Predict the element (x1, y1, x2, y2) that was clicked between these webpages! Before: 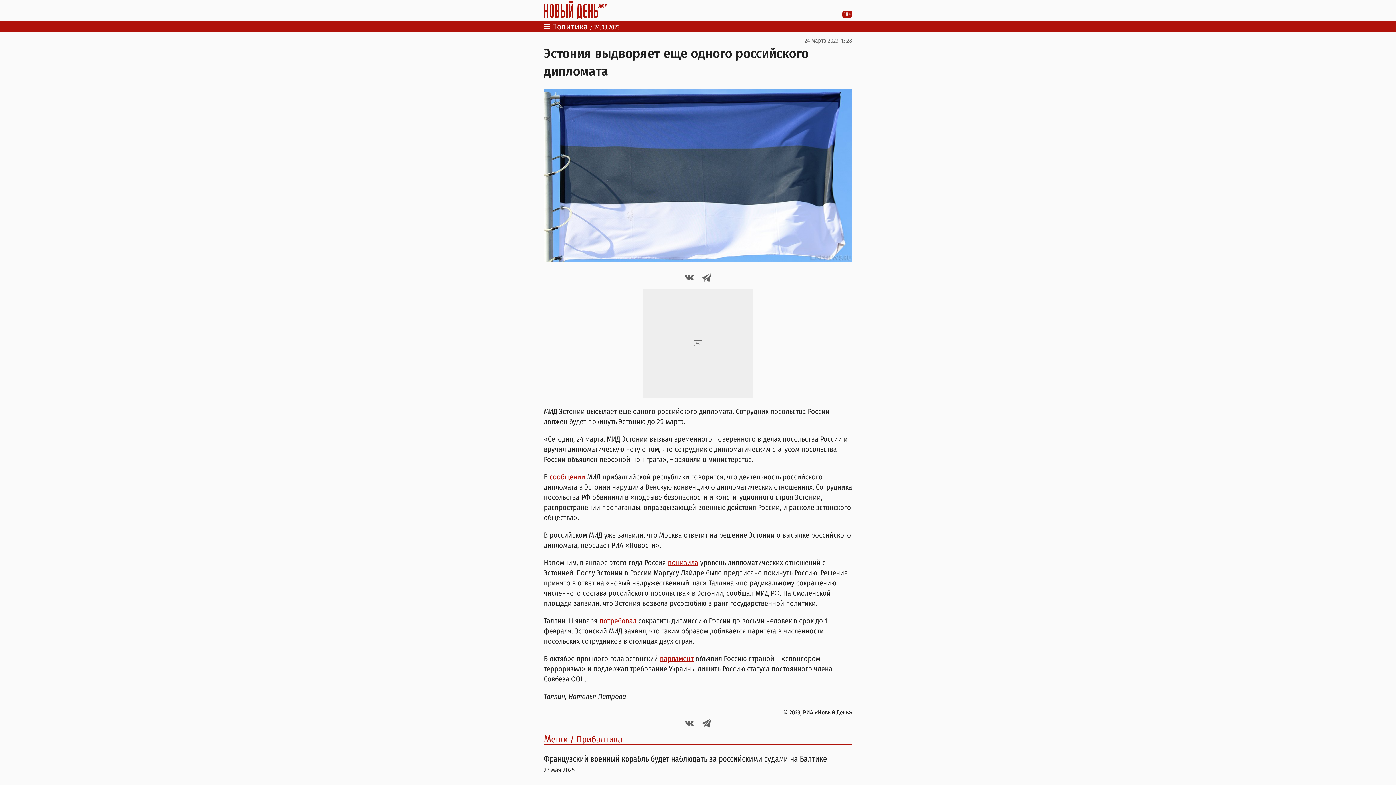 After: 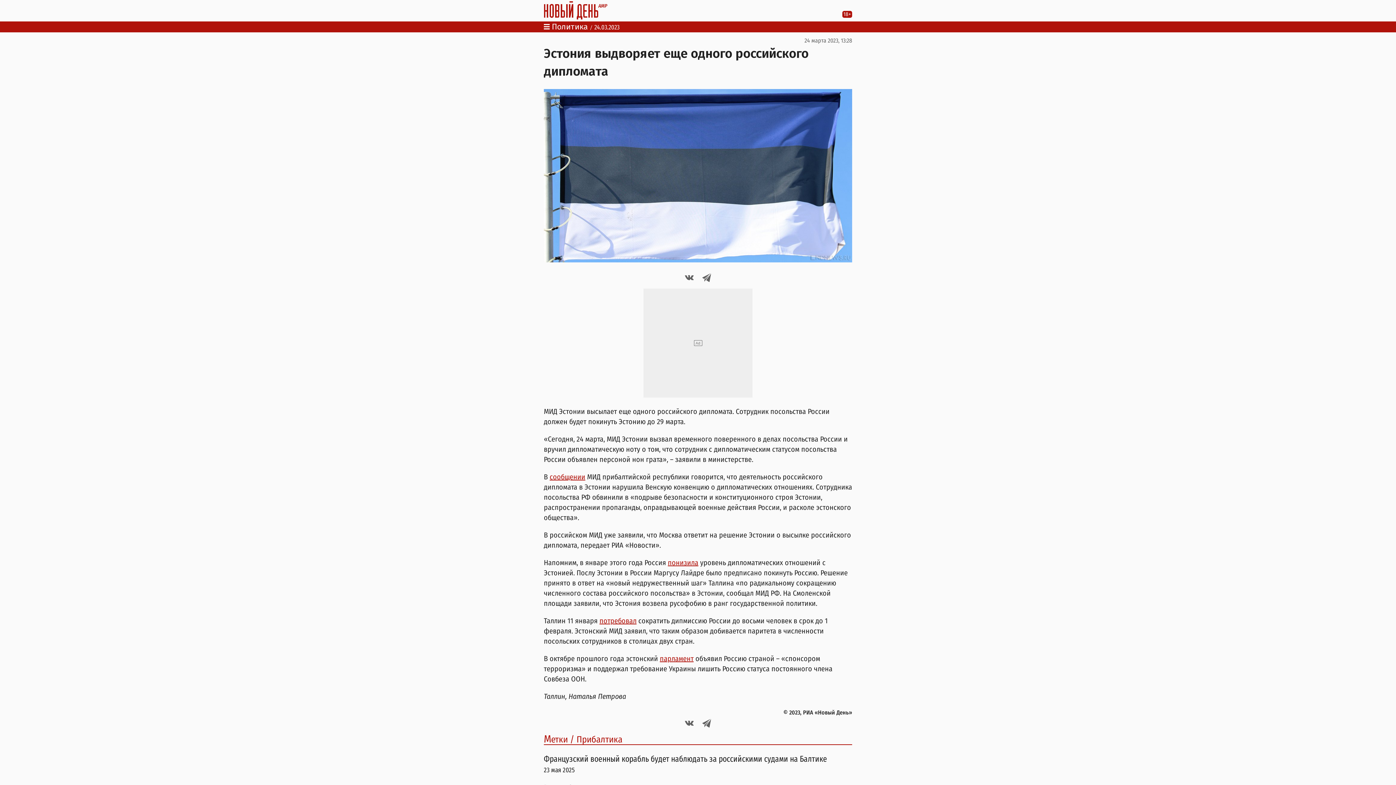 Action: bbox: (682, 717, 696, 730)